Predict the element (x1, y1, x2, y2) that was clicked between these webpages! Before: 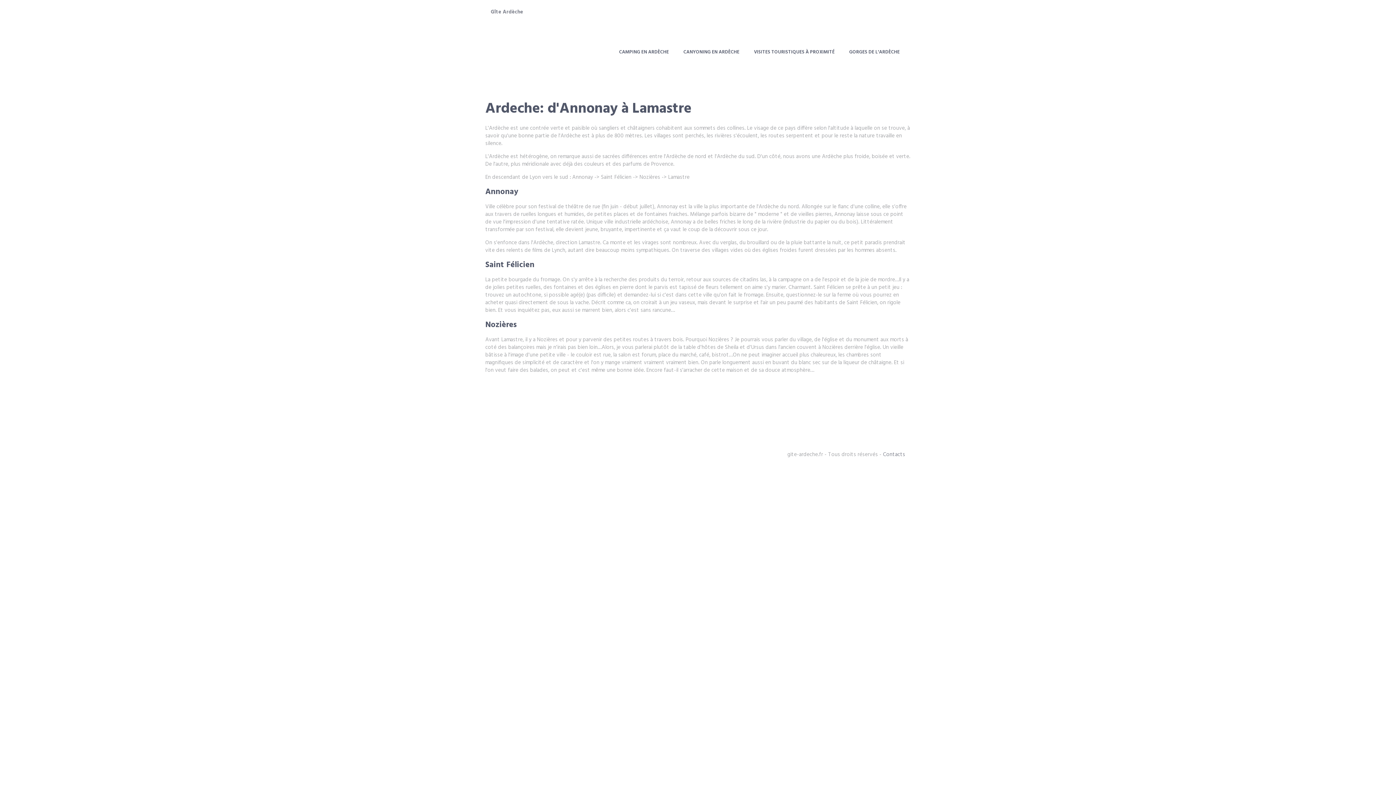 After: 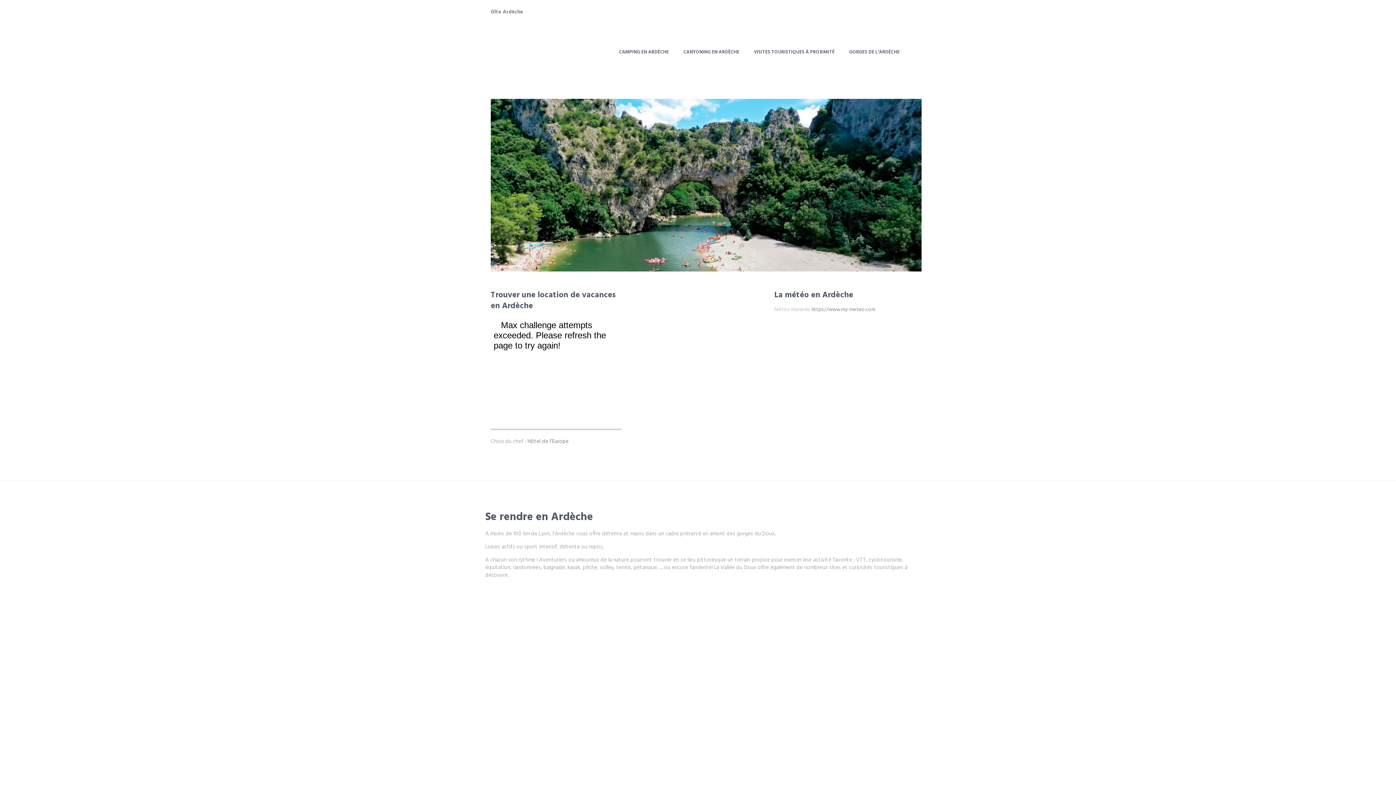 Action: label: Gîte Ardèche bbox: (490, 8, 523, 16)